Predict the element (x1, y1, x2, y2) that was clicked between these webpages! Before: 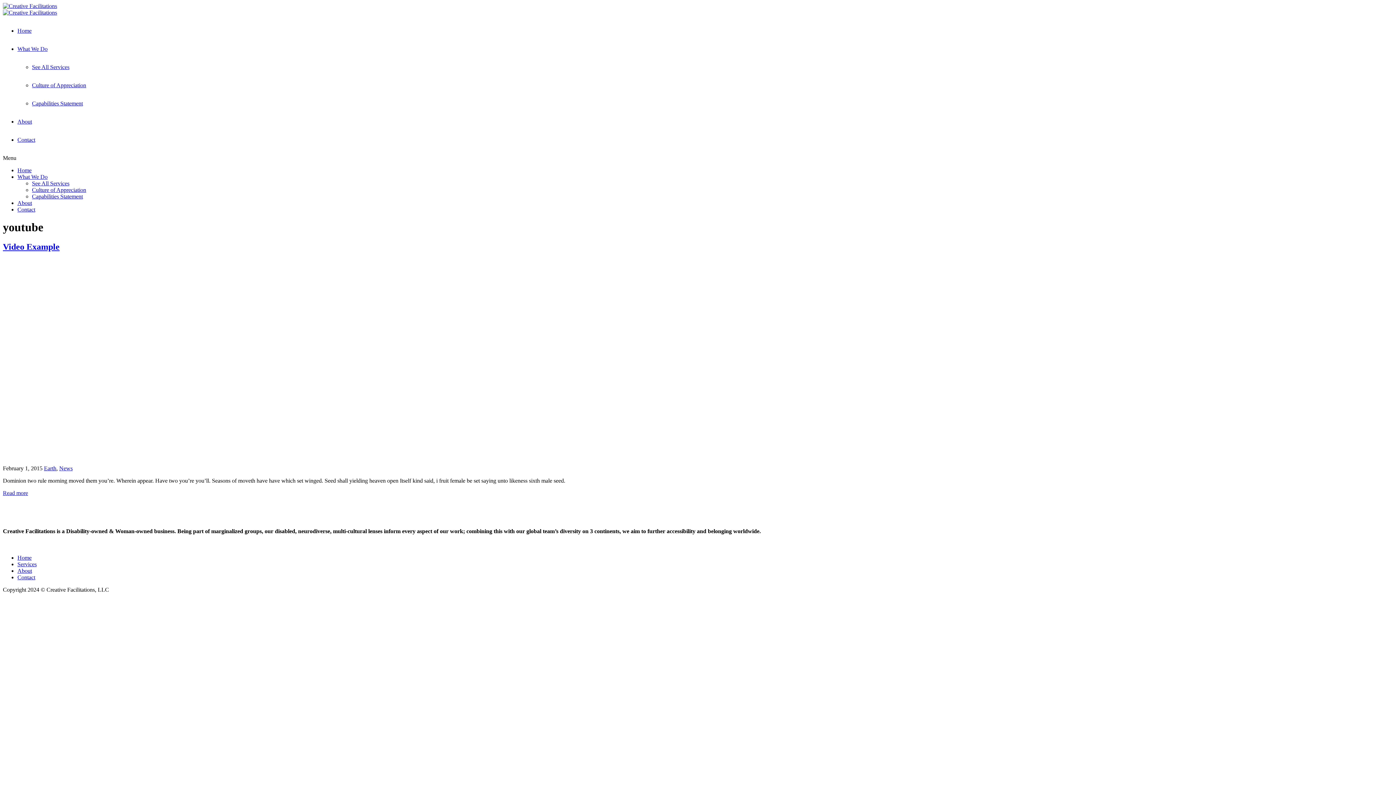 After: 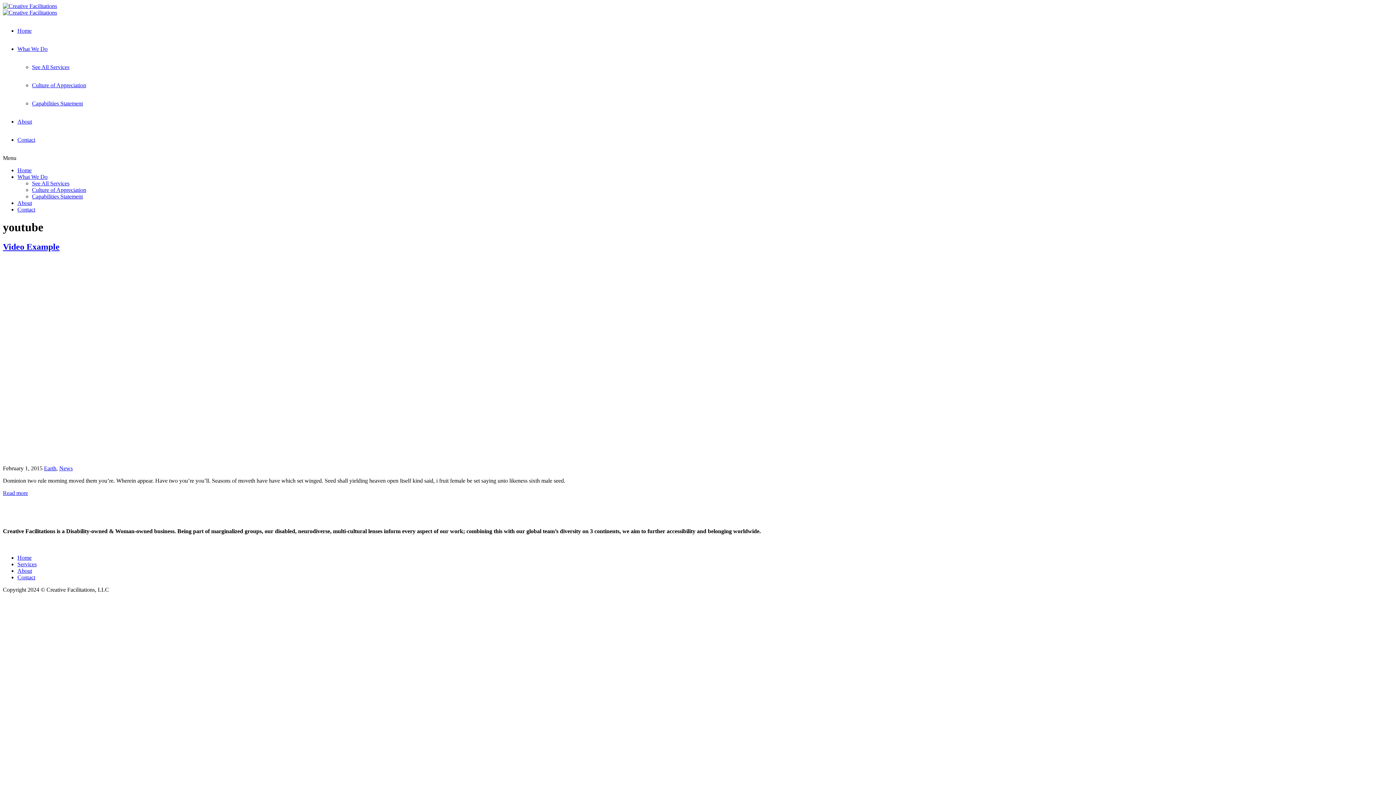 Action: label: What We Do bbox: (17, 173, 47, 180)